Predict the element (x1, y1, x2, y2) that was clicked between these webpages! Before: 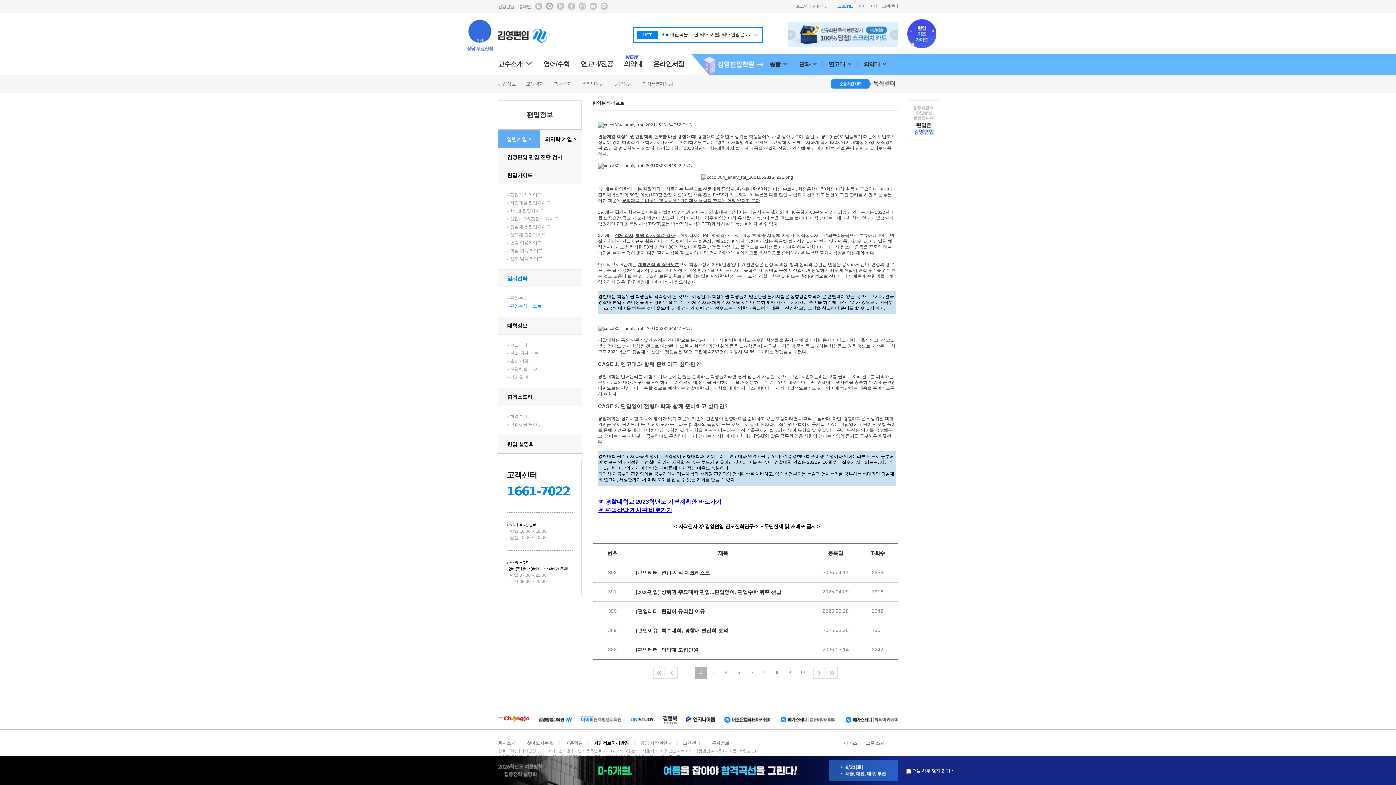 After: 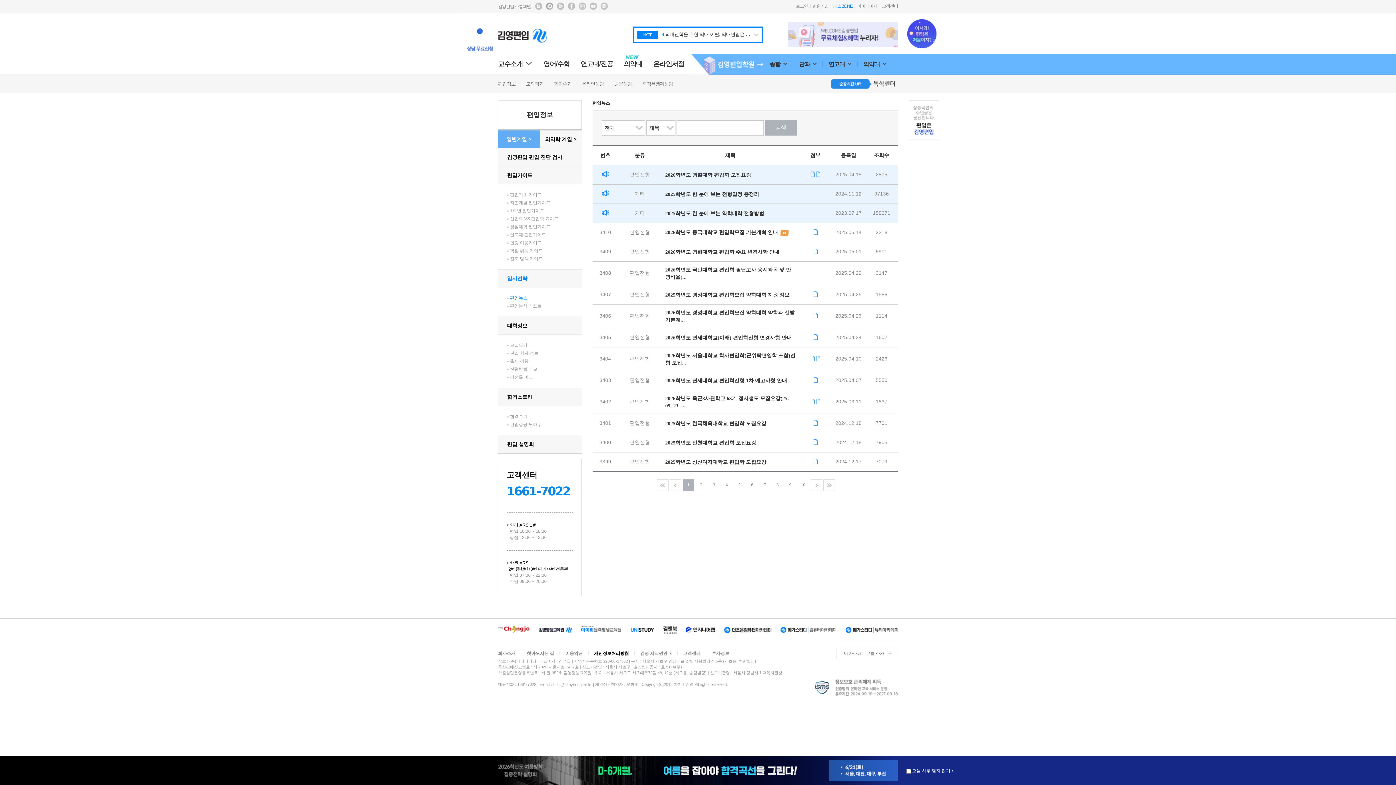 Action: bbox: (498, 294, 527, 302) label: 편입뉴스